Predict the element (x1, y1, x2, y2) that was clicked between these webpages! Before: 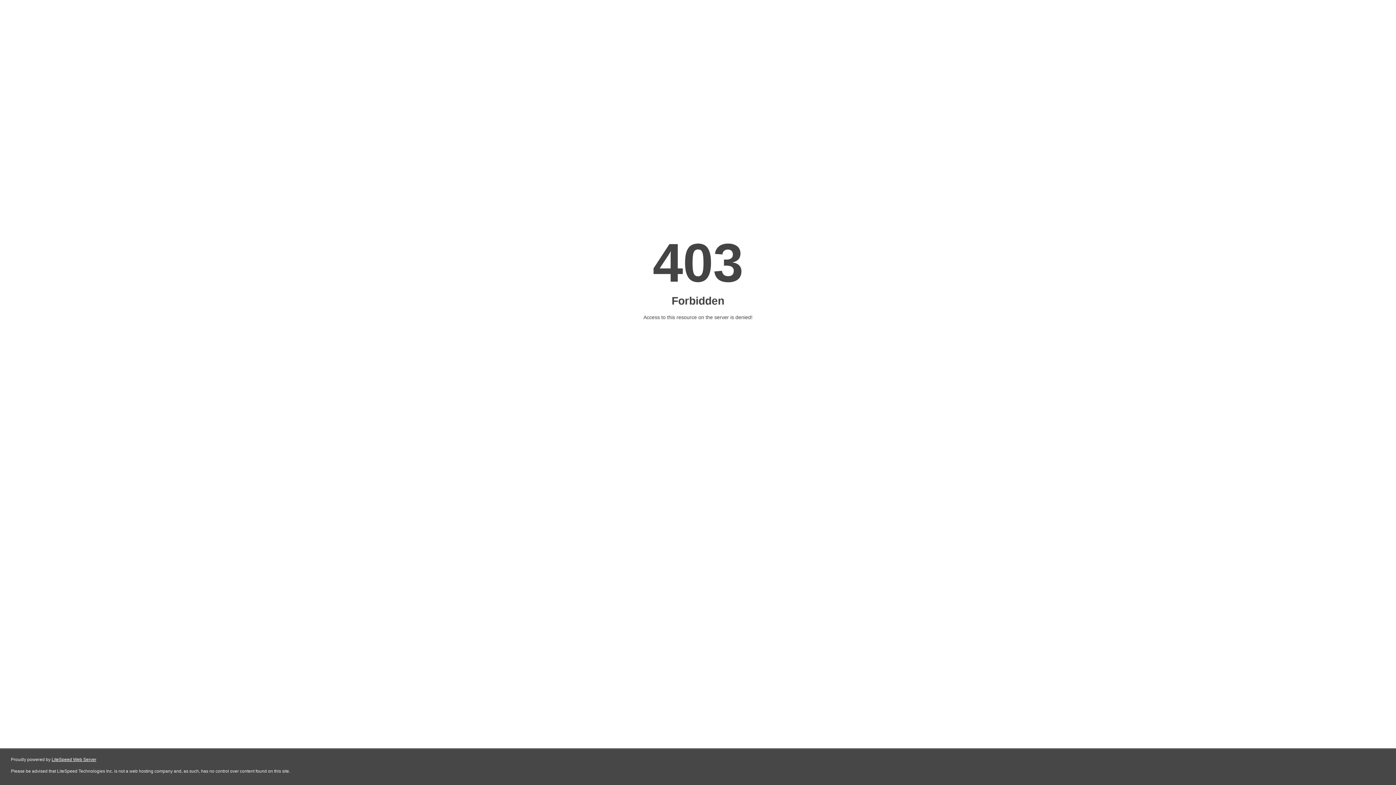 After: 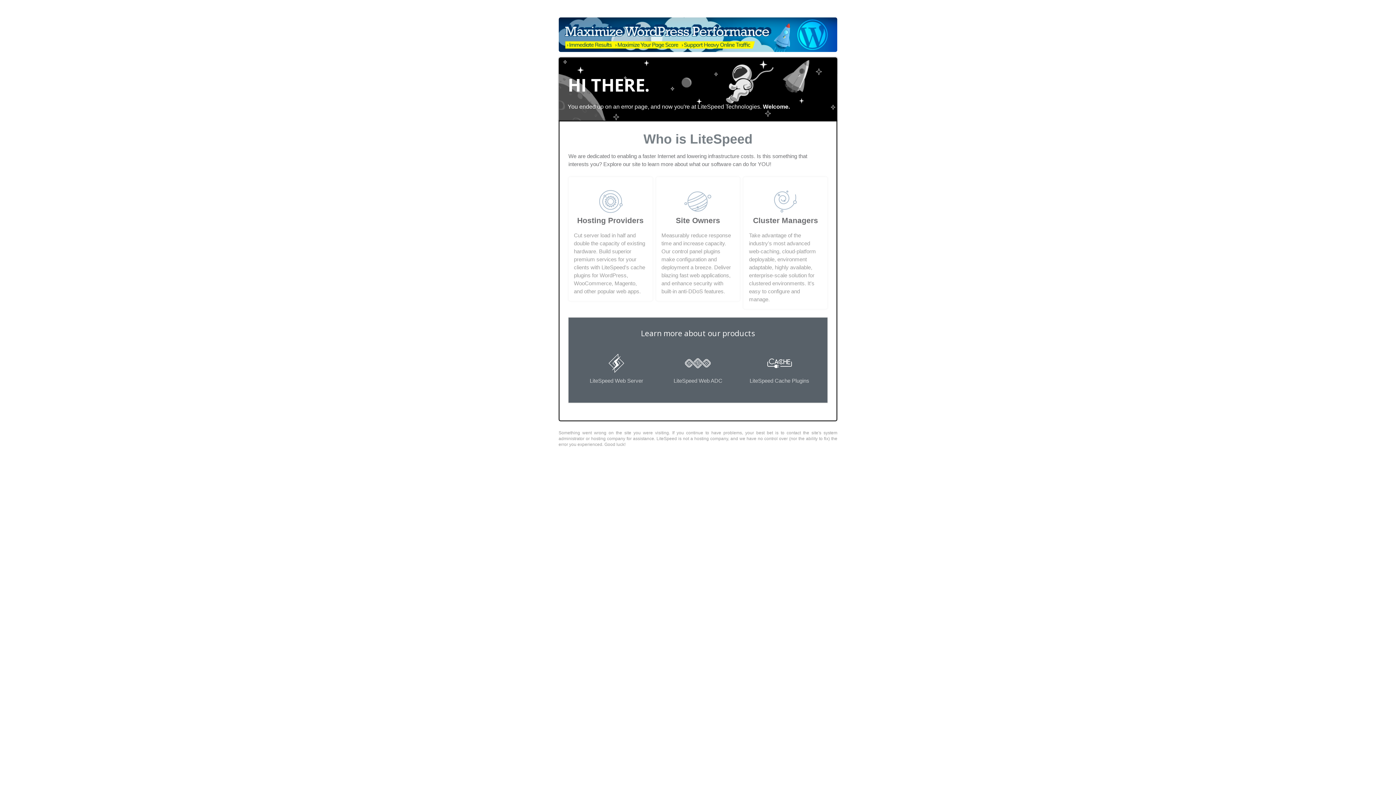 Action: bbox: (51, 757, 96, 762) label: LiteSpeed Web Server